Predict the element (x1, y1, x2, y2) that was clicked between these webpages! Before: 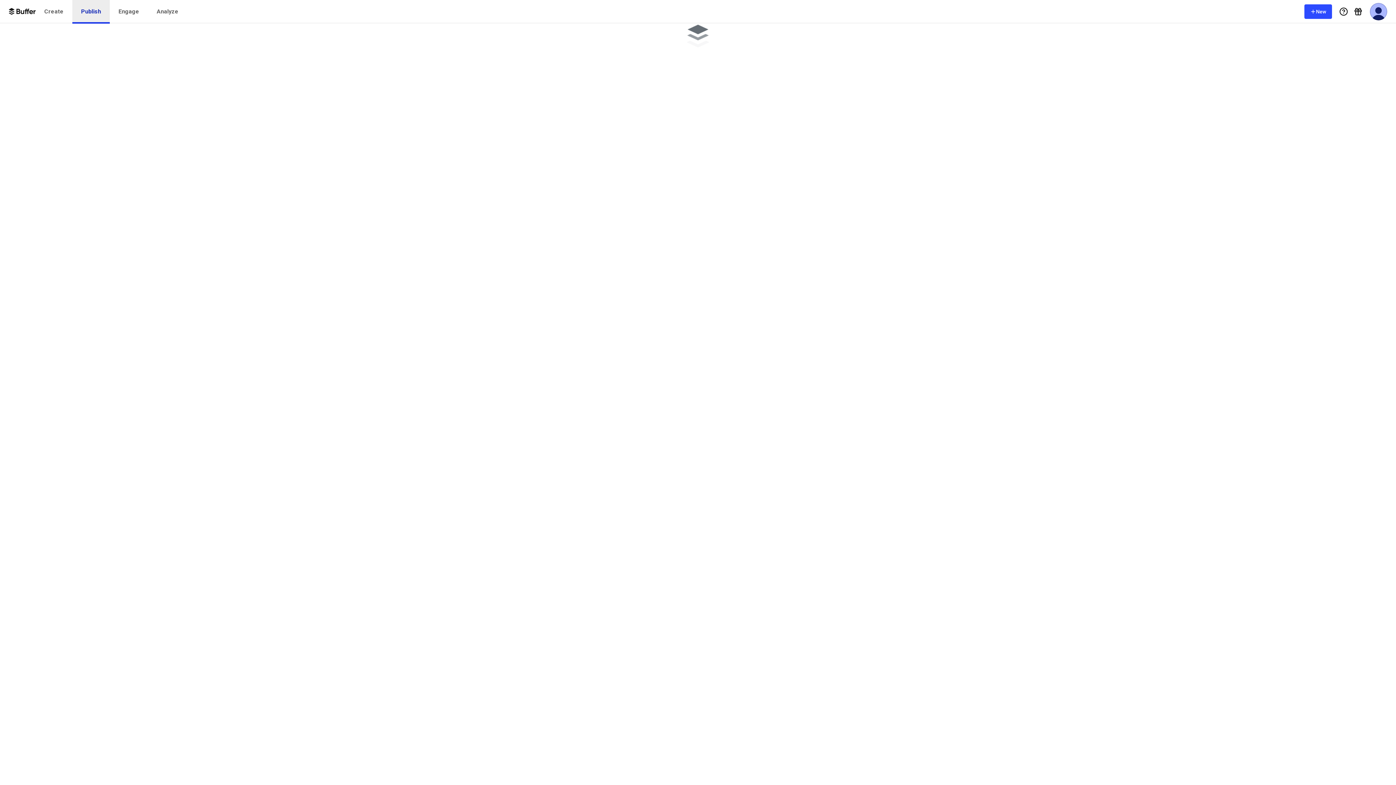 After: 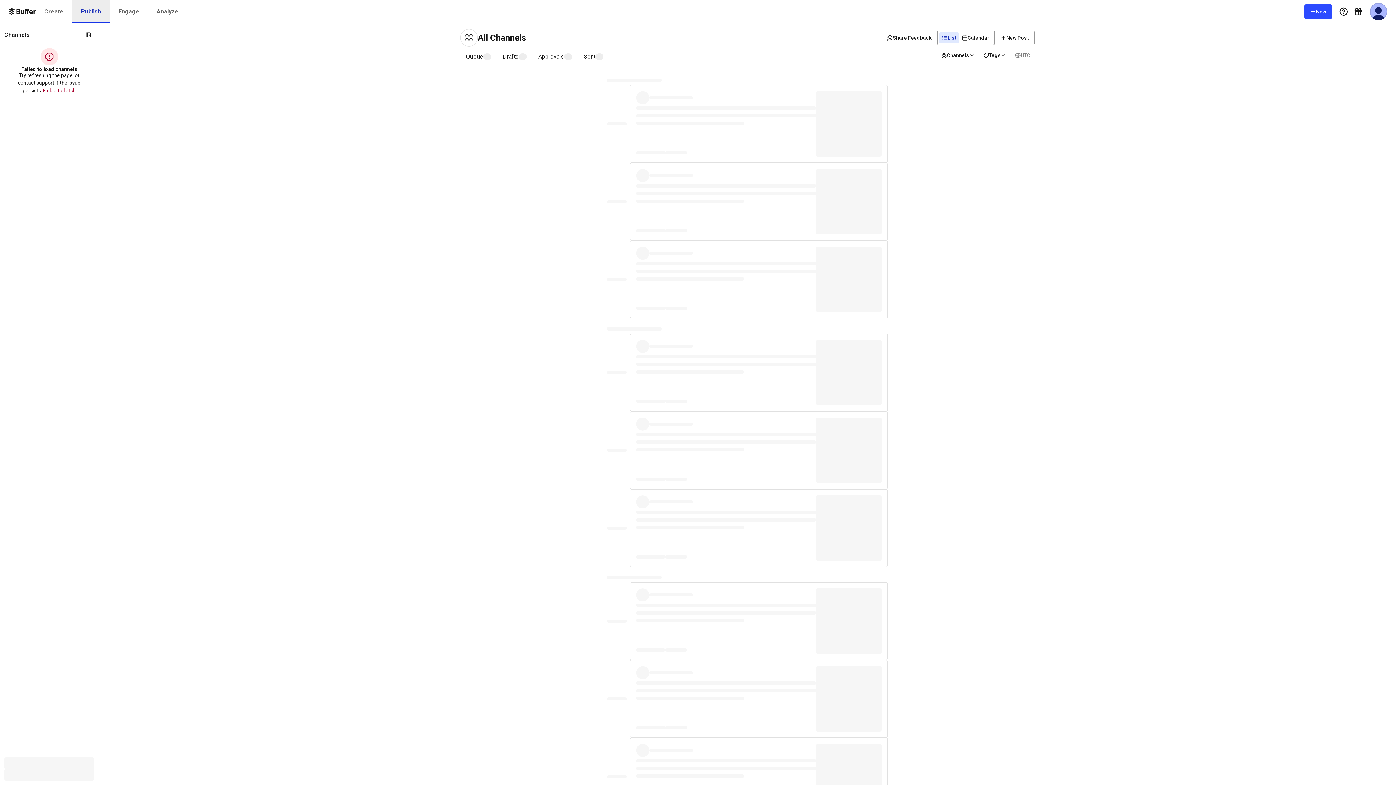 Action: bbox: (72, 0, 109, 23) label: Publish